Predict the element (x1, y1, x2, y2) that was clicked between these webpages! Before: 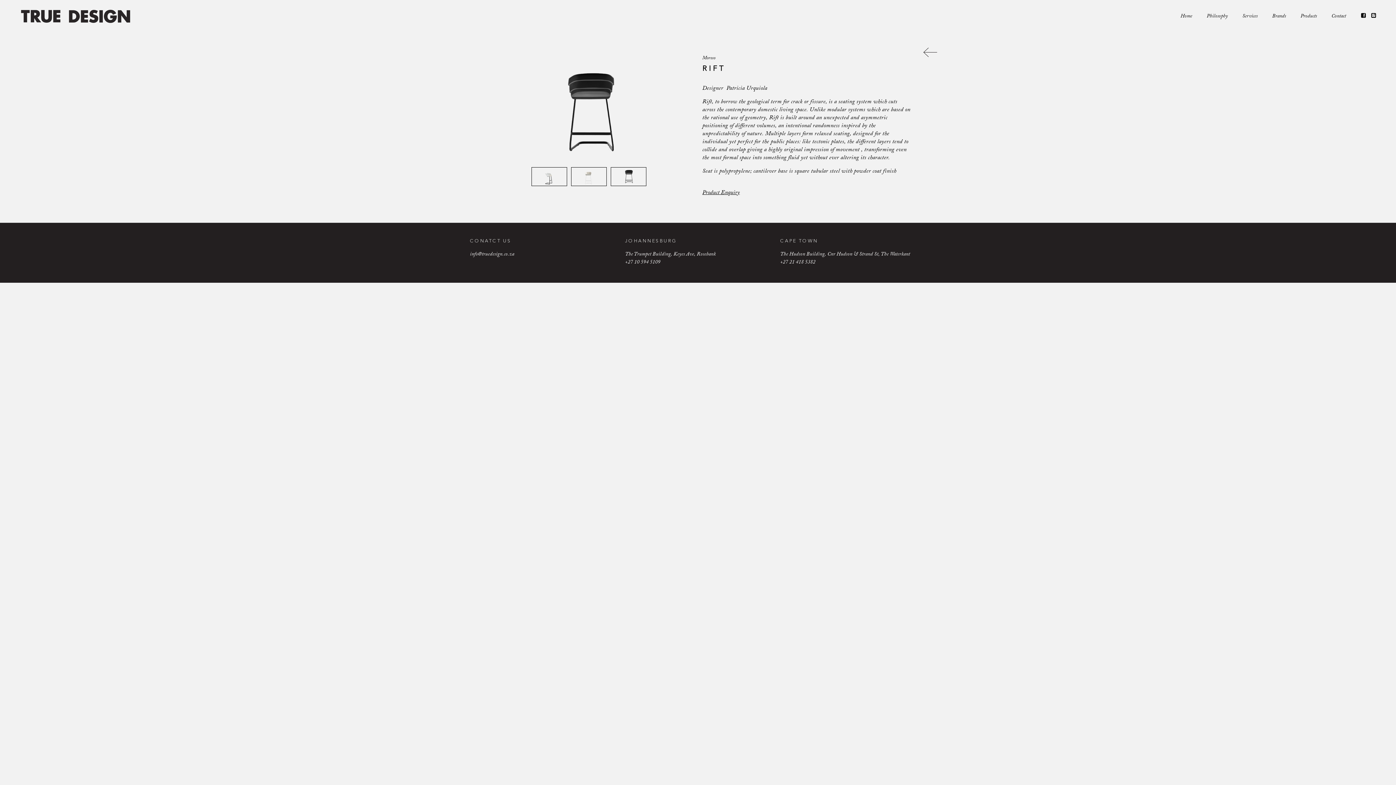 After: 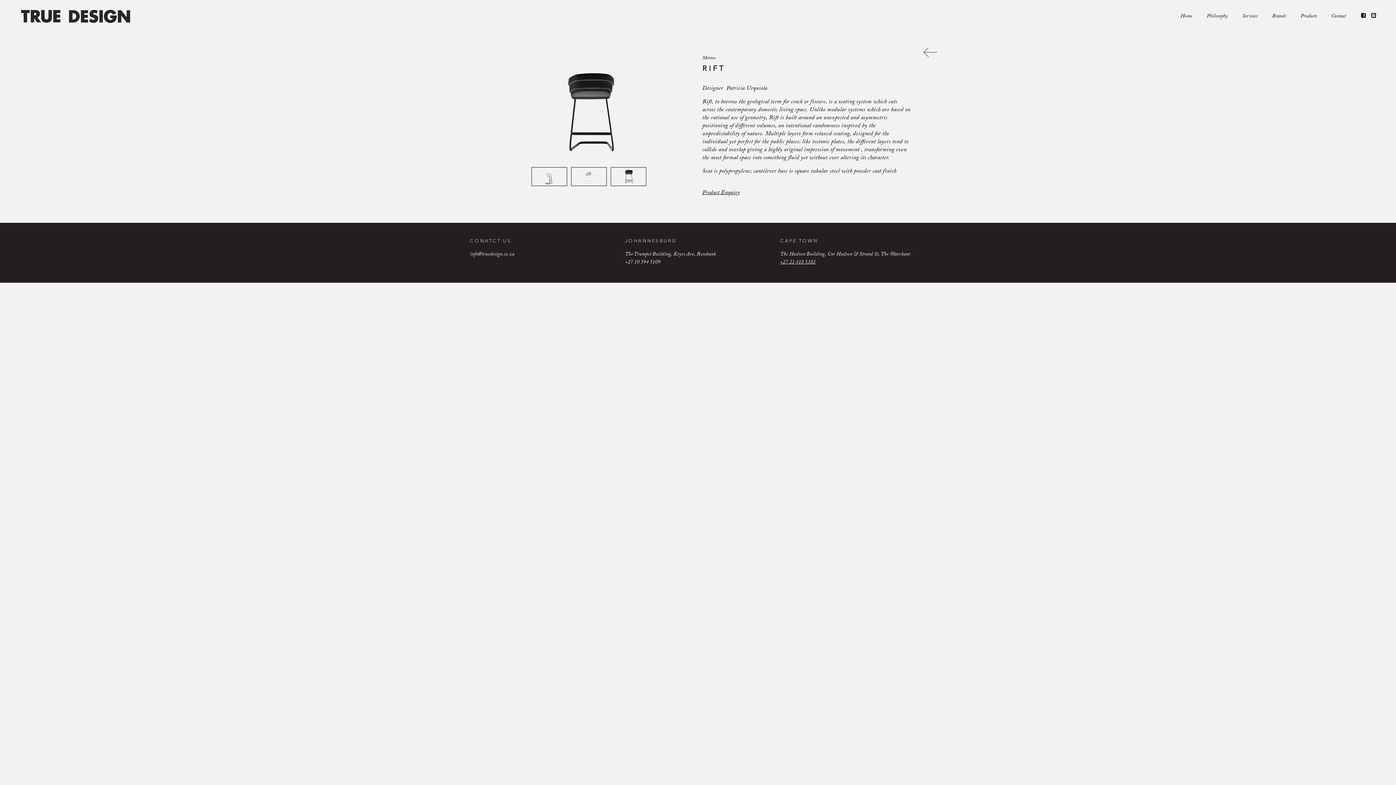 Action: bbox: (780, 260, 815, 265) label: +27 21 418 5382